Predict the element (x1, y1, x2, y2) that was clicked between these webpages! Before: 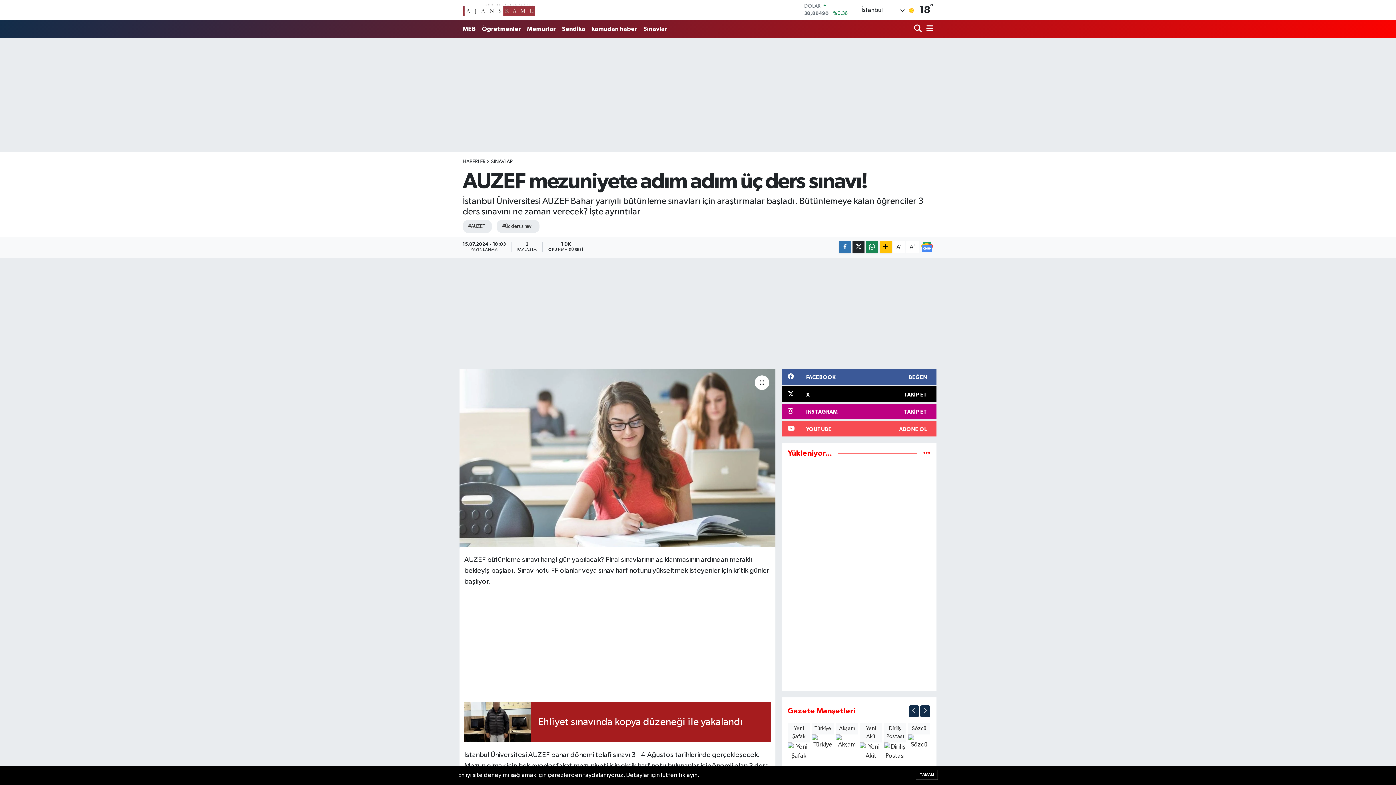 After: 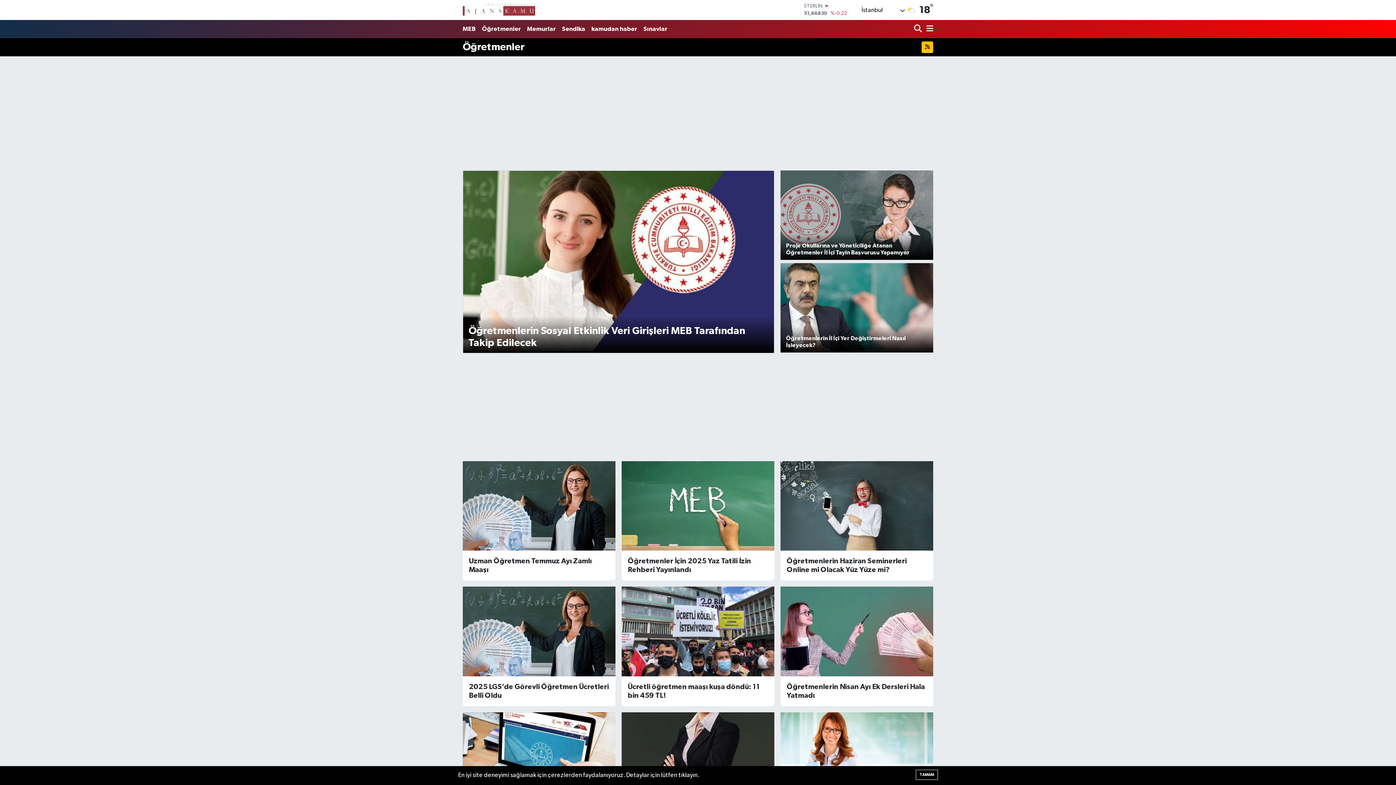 Action: bbox: (479, 21, 524, 36) label: Öğretmenler